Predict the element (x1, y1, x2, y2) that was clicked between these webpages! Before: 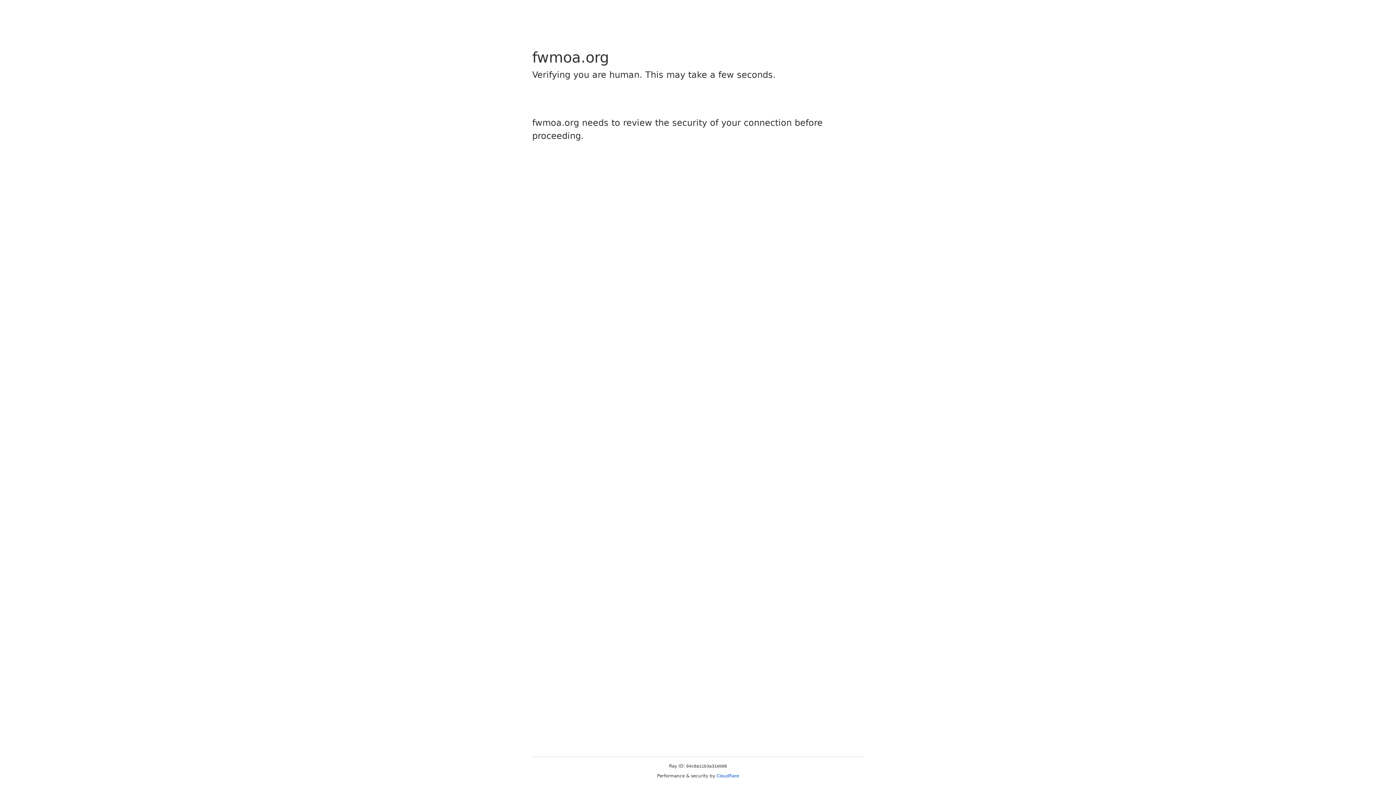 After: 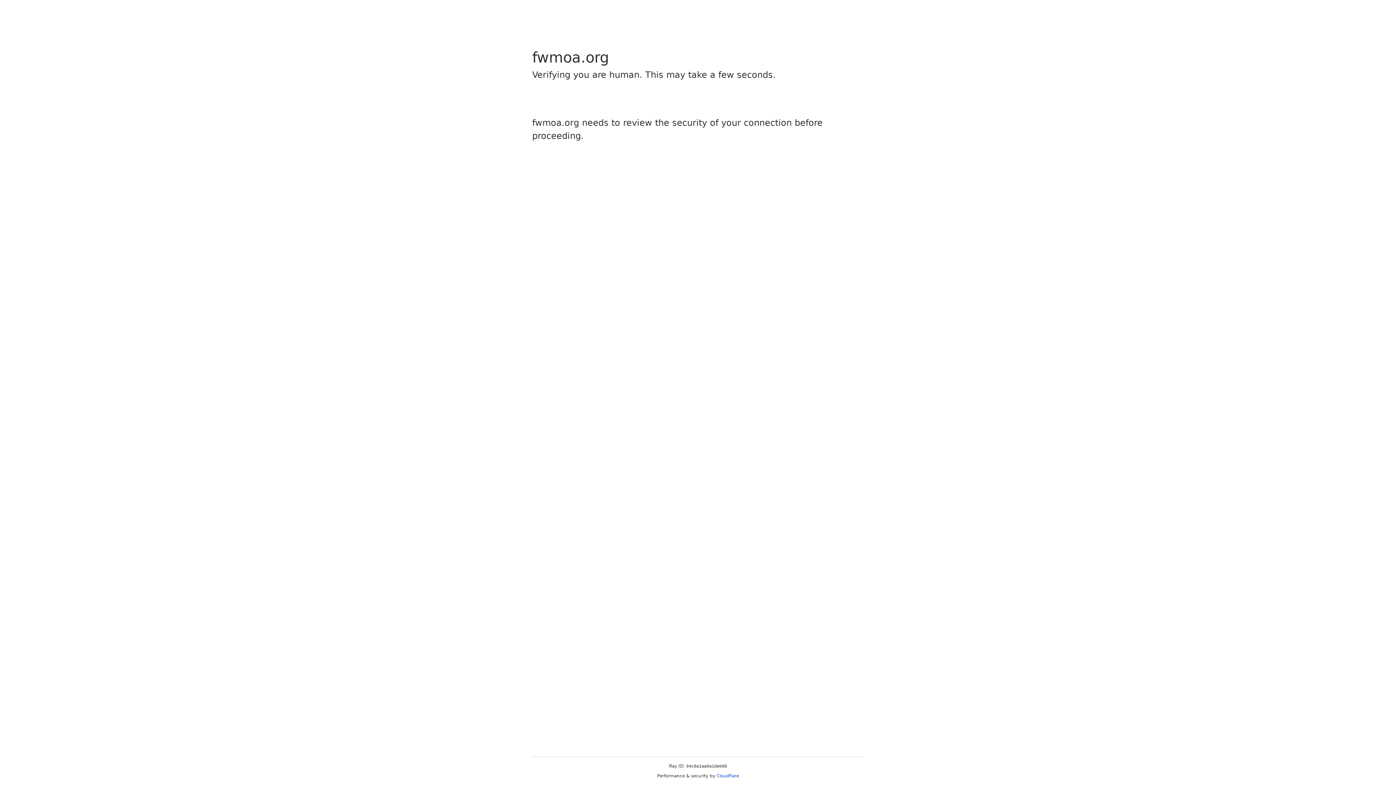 Action: label: Cloudflare bbox: (716, 773, 739, 778)